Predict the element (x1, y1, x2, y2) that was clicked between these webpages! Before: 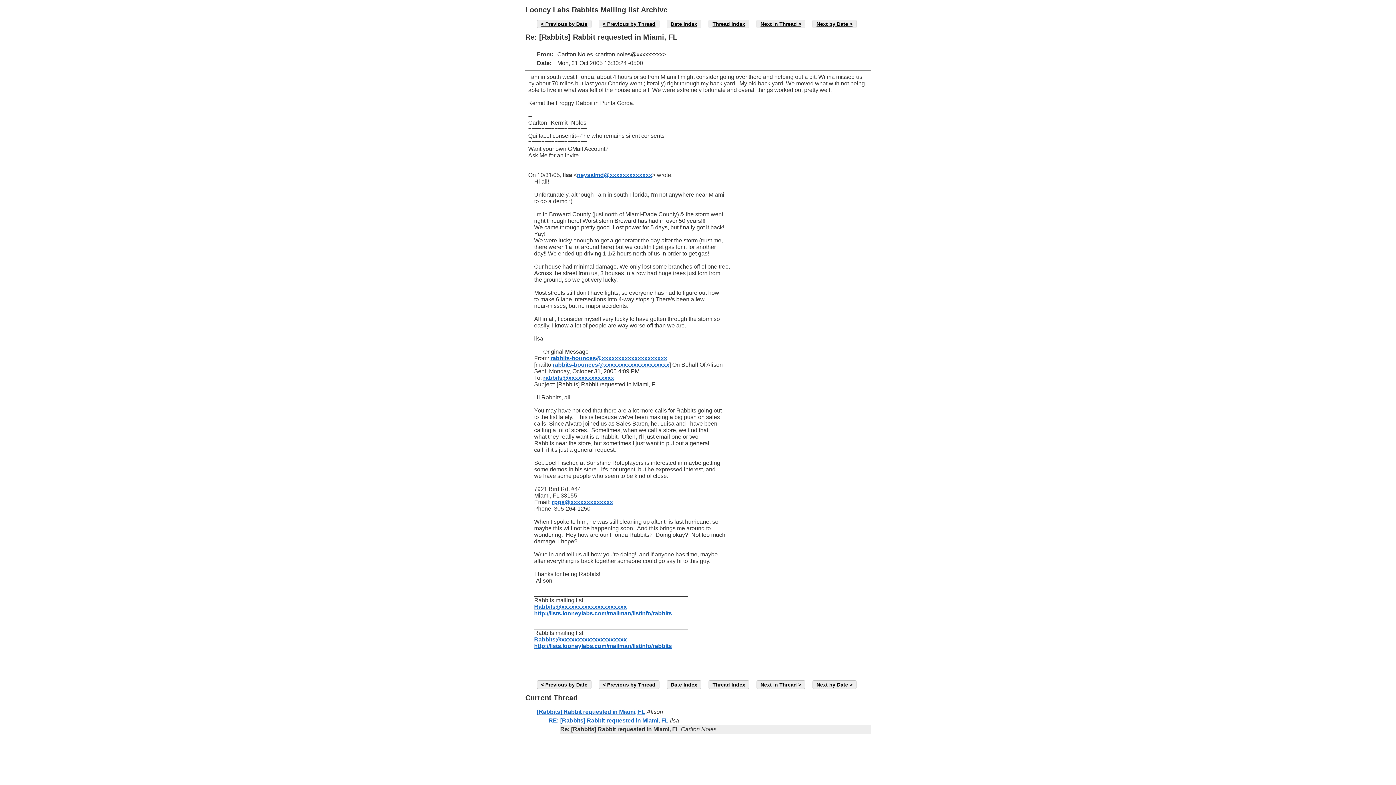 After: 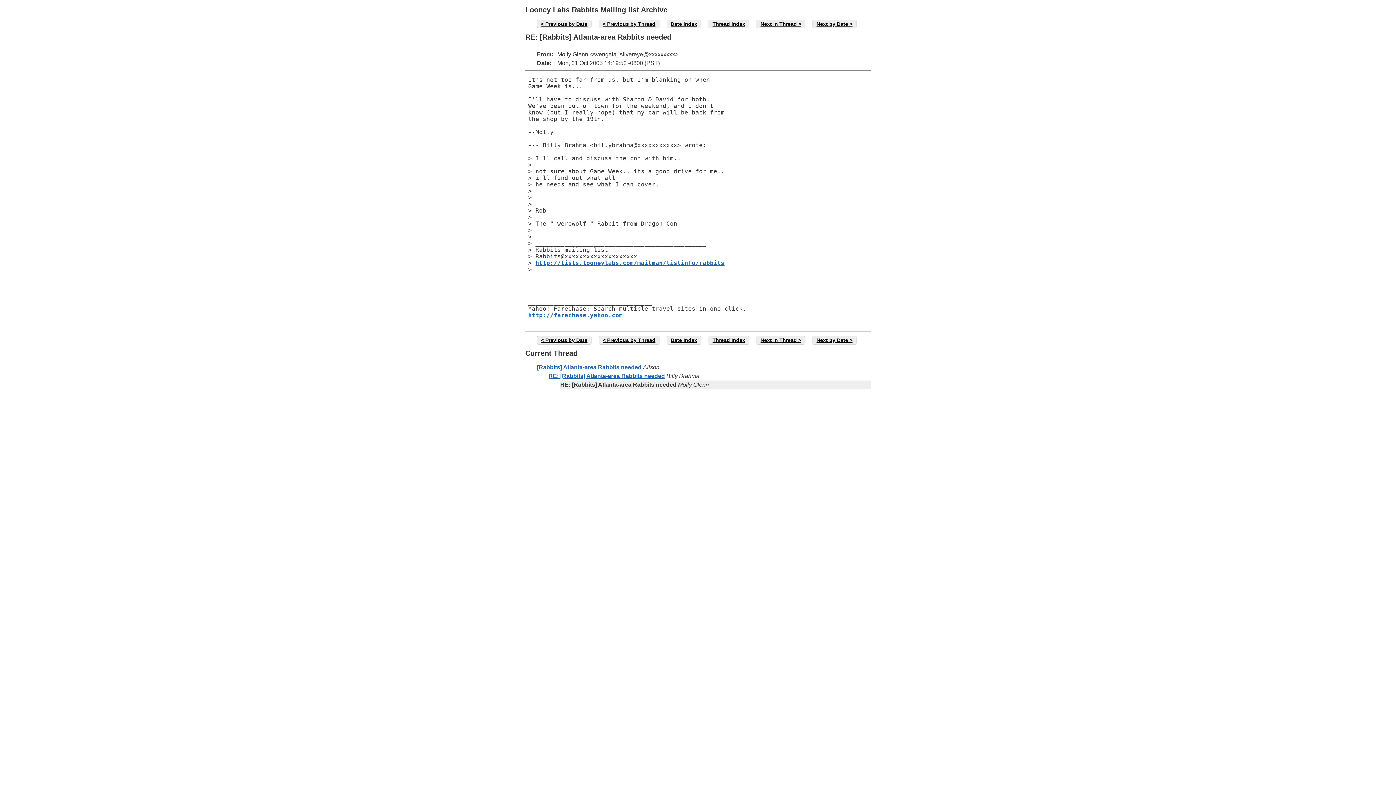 Action: label: Next by Date bbox: (812, 680, 856, 689)